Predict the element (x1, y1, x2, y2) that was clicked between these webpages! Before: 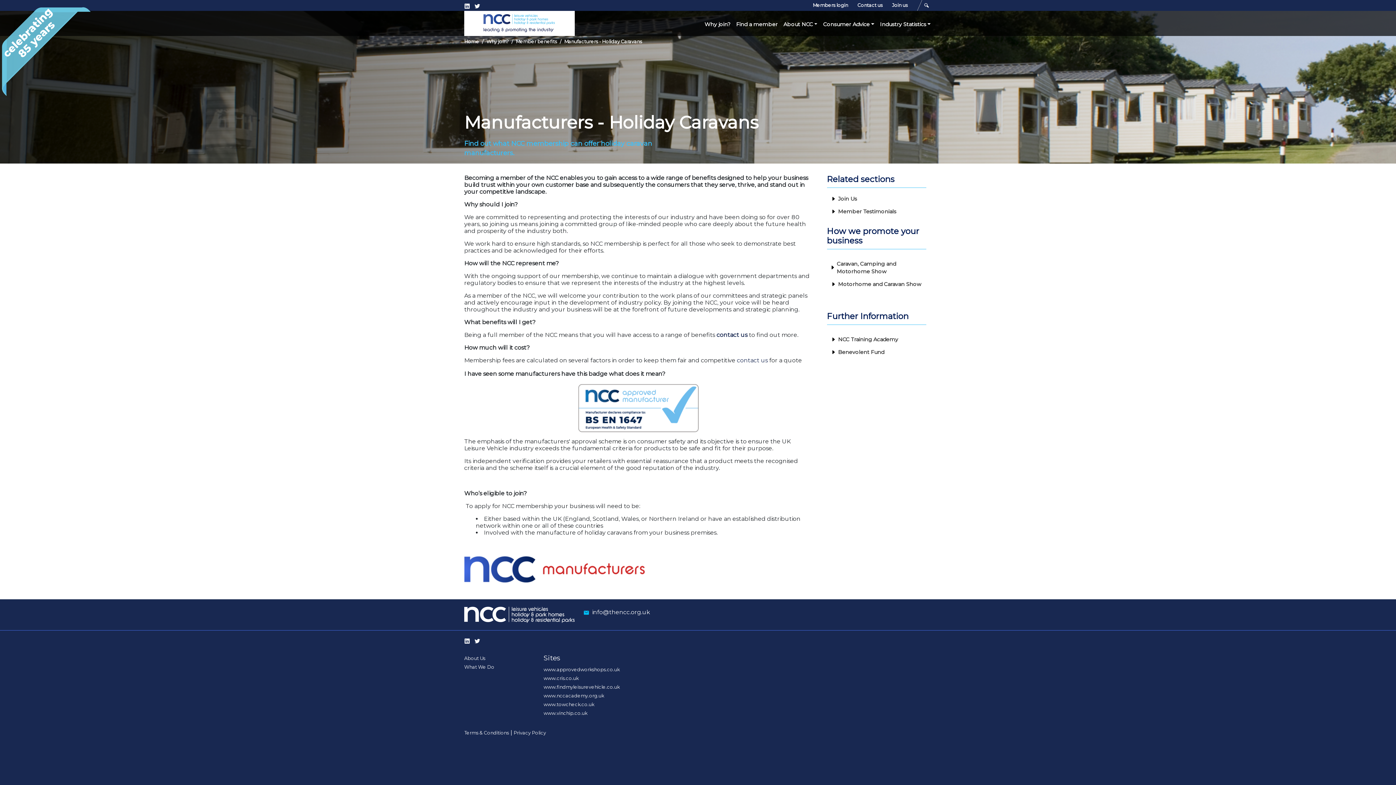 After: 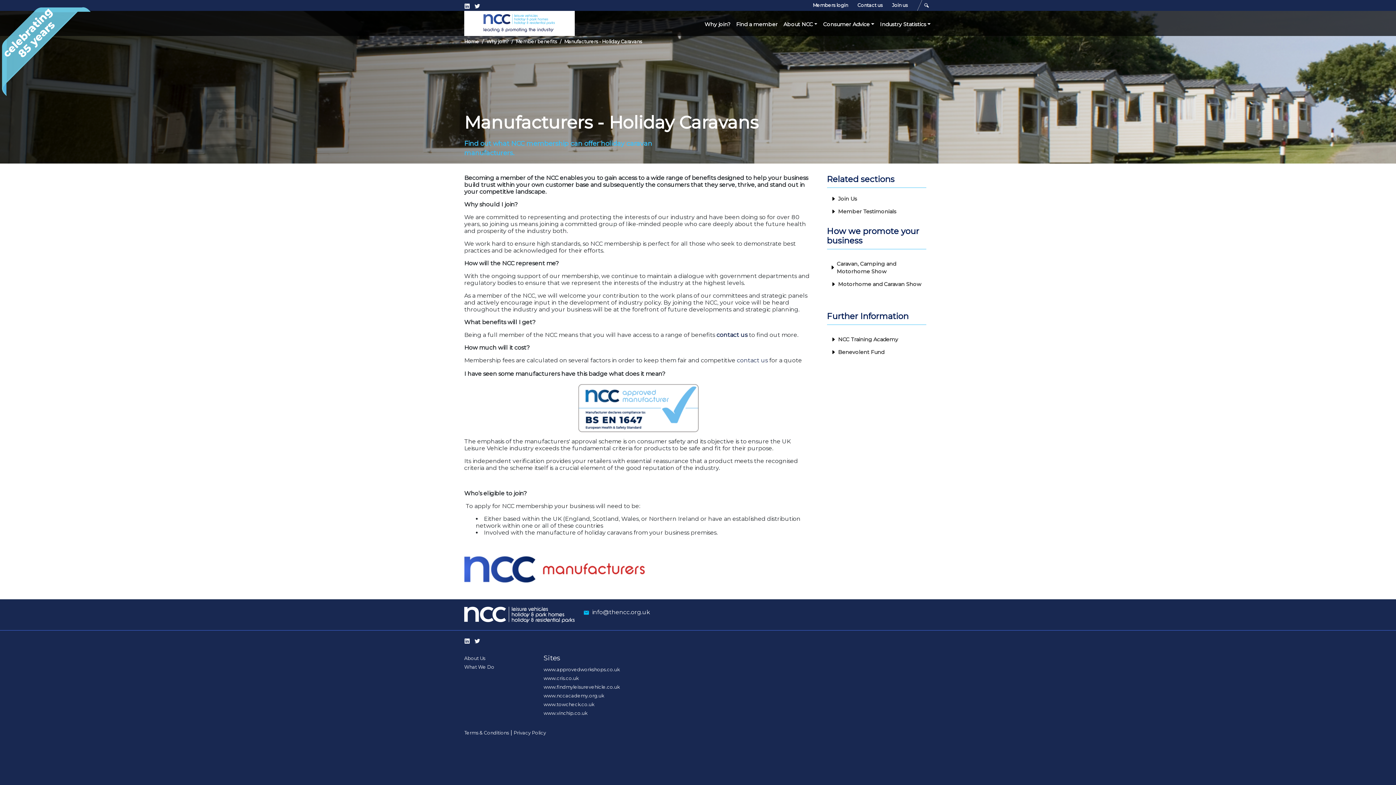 Action: bbox: (474, 3, 480, 10)